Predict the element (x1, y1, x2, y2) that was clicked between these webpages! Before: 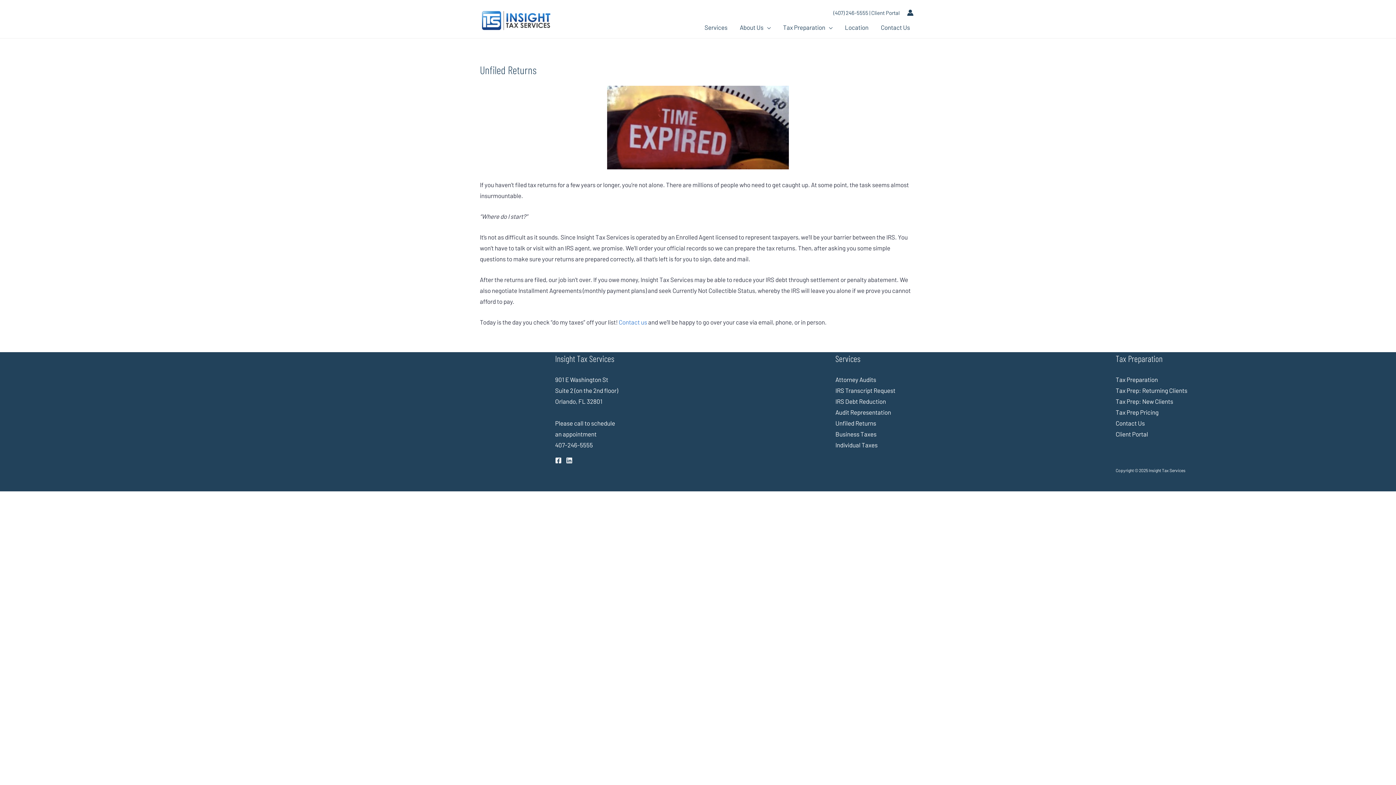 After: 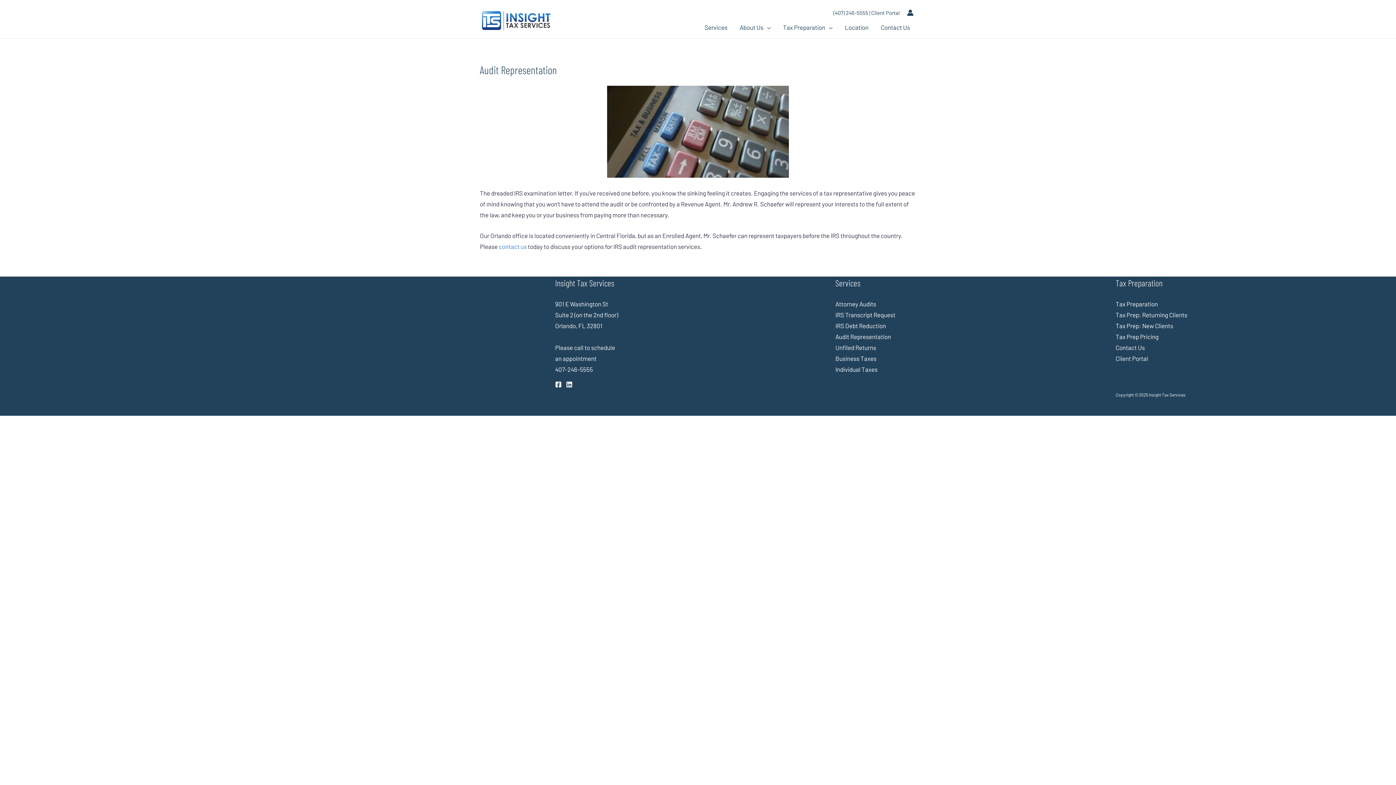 Action: label: Audit Representation bbox: (835, 408, 891, 416)